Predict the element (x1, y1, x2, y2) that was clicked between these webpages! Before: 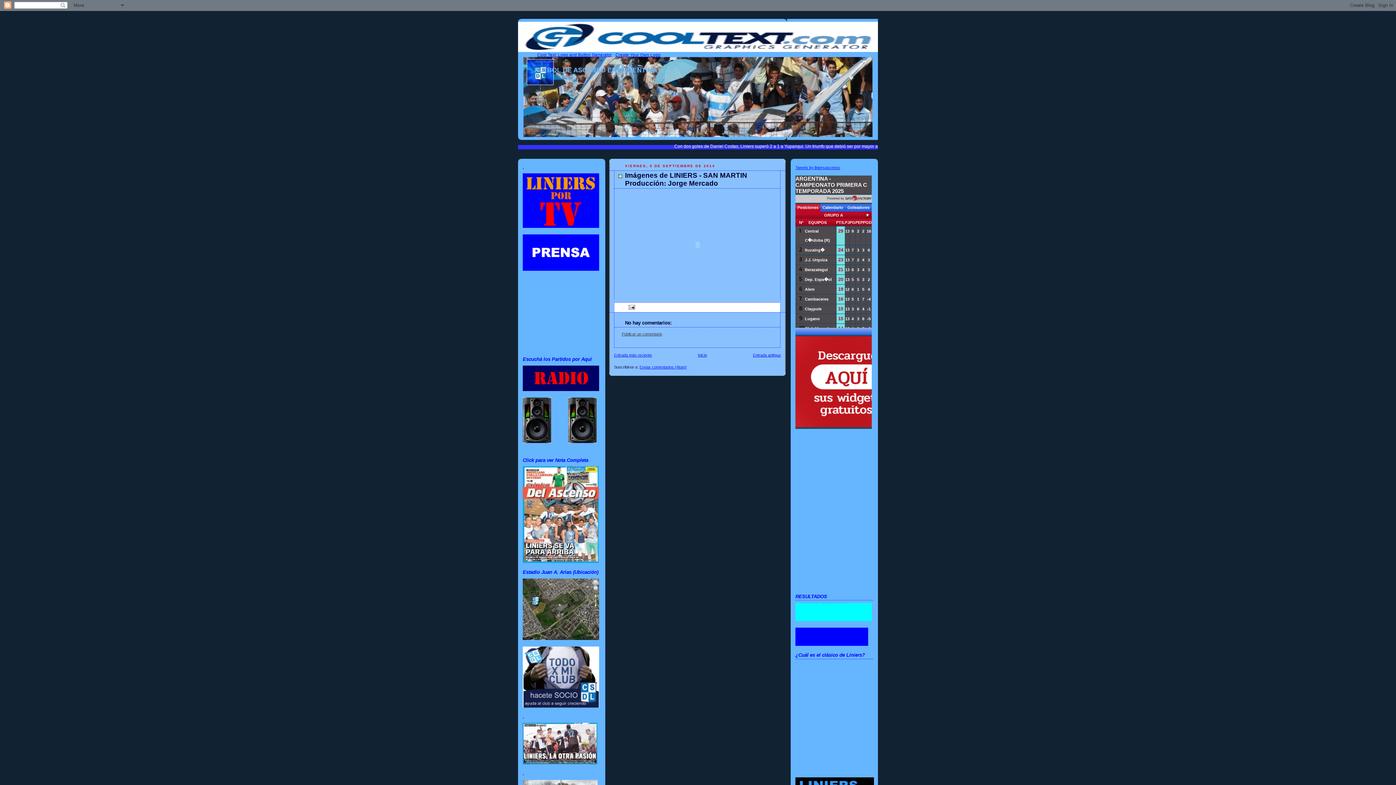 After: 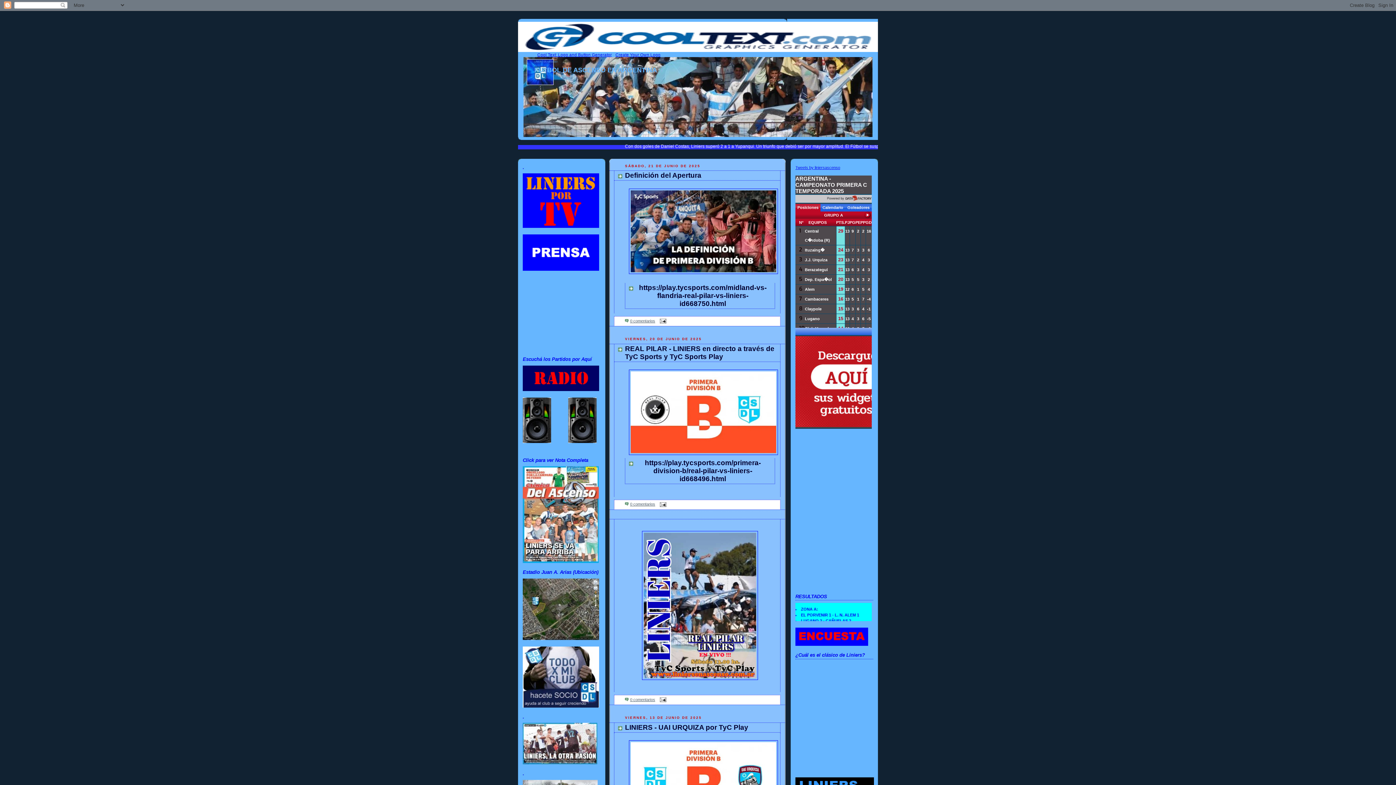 Action: label: LINIERS EN ASCENSO bbox: (534, 60, 557, 62)